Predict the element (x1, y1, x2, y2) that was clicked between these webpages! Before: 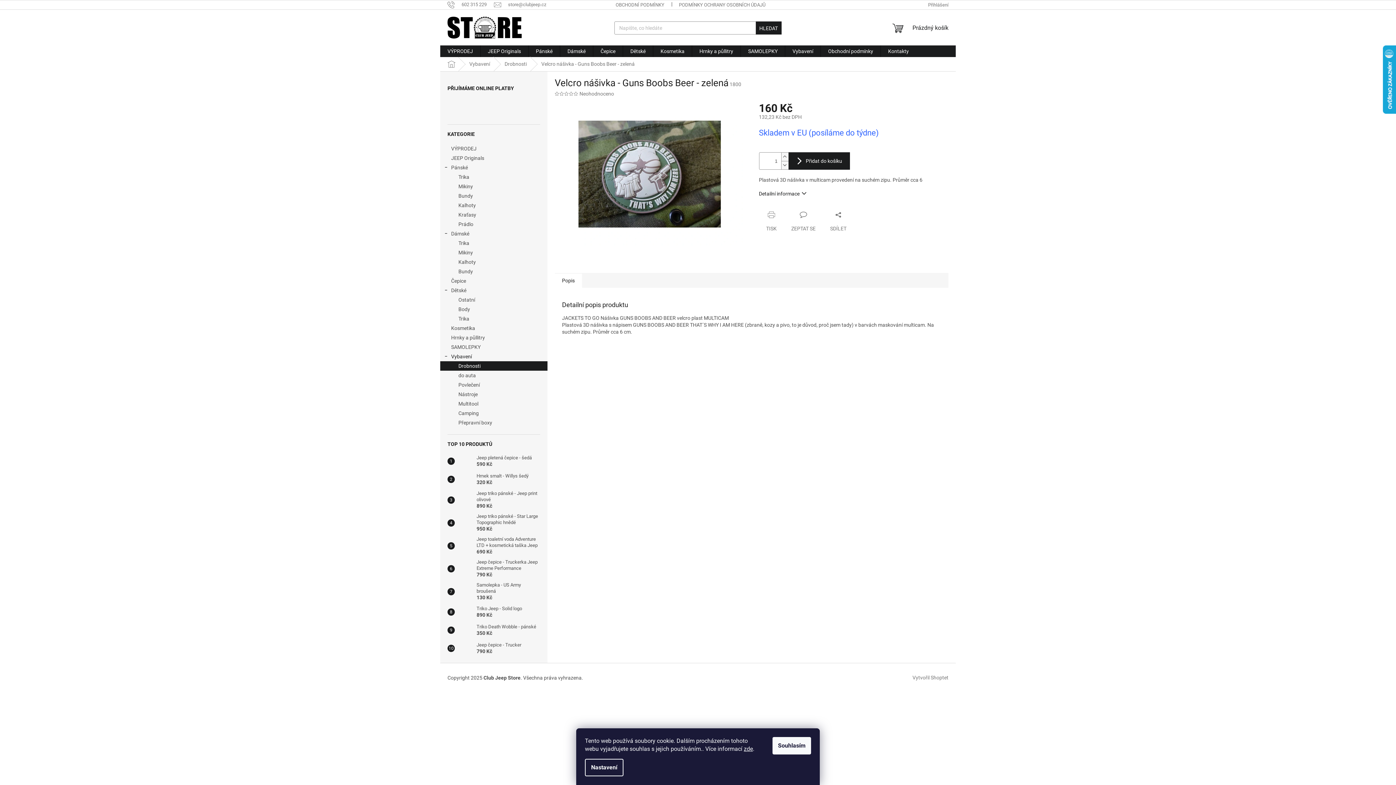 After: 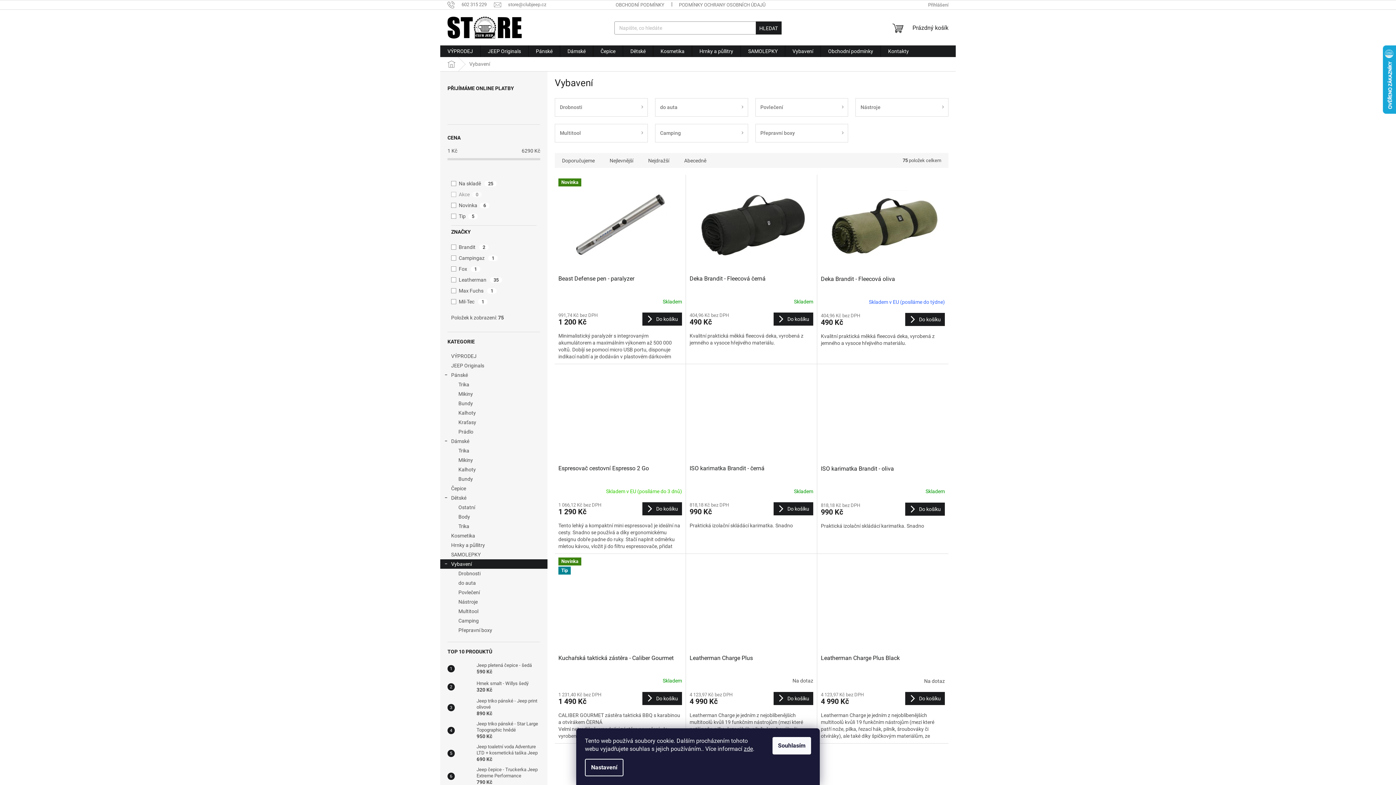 Action: label: Vybavení bbox: (462, 57, 497, 71)